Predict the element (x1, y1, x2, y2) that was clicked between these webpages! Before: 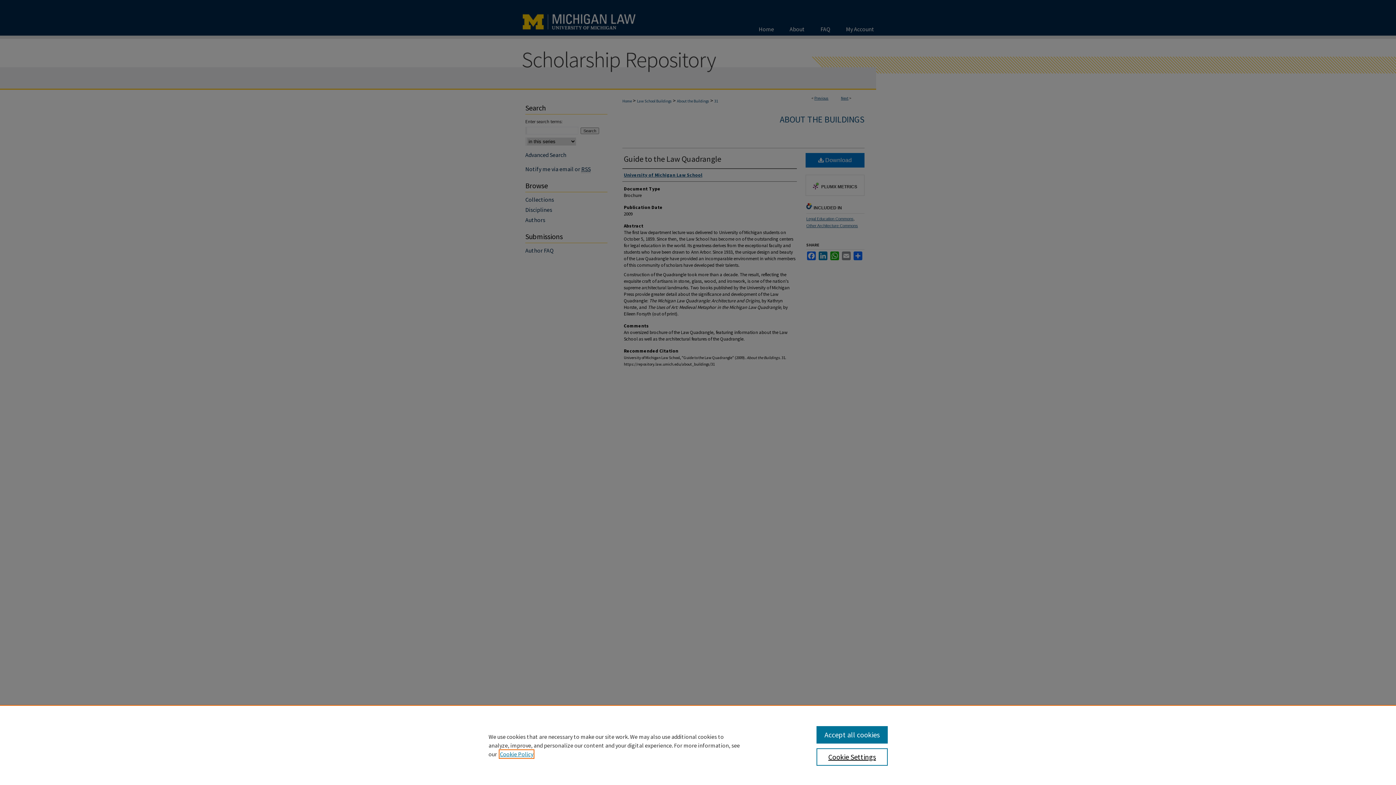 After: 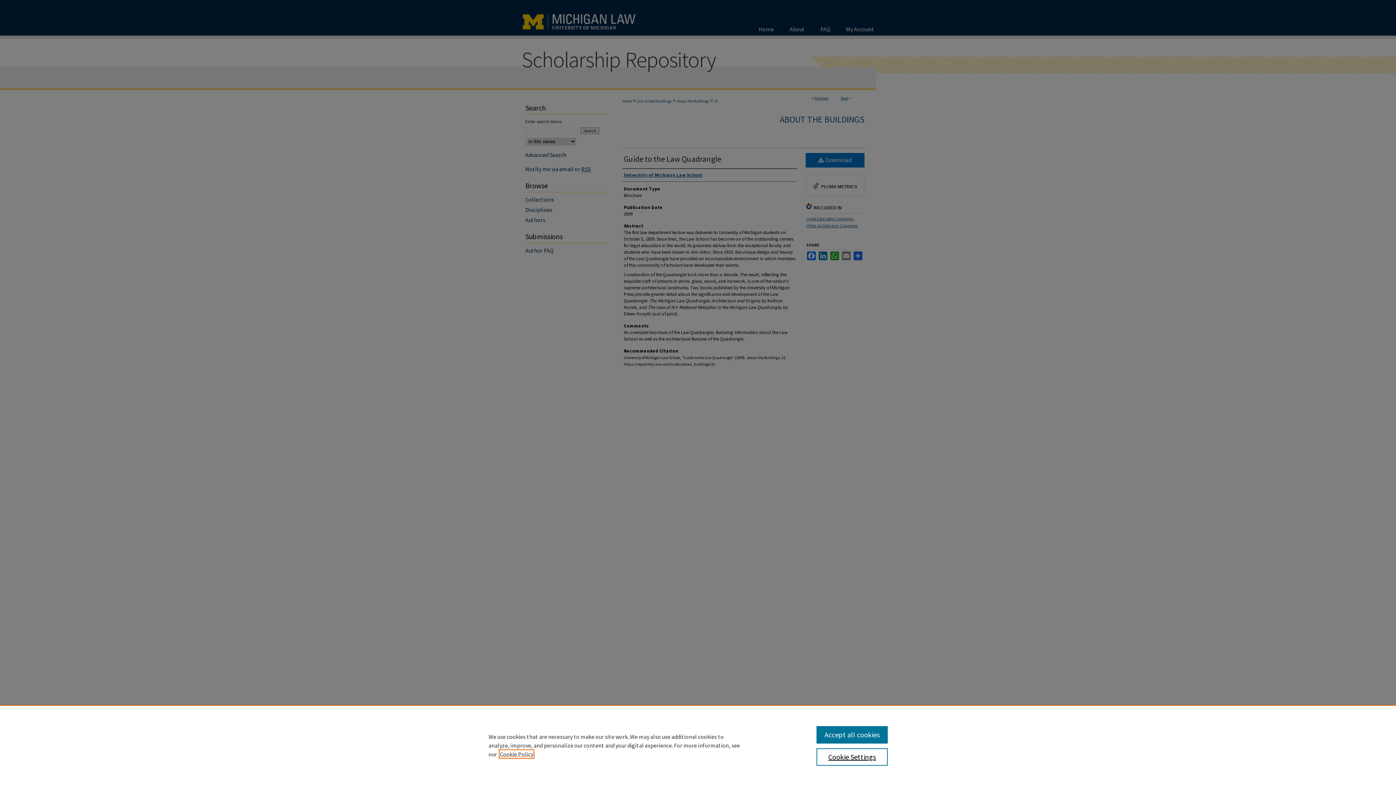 Action: label: , opens in a new tab bbox: (500, 750, 533, 758)